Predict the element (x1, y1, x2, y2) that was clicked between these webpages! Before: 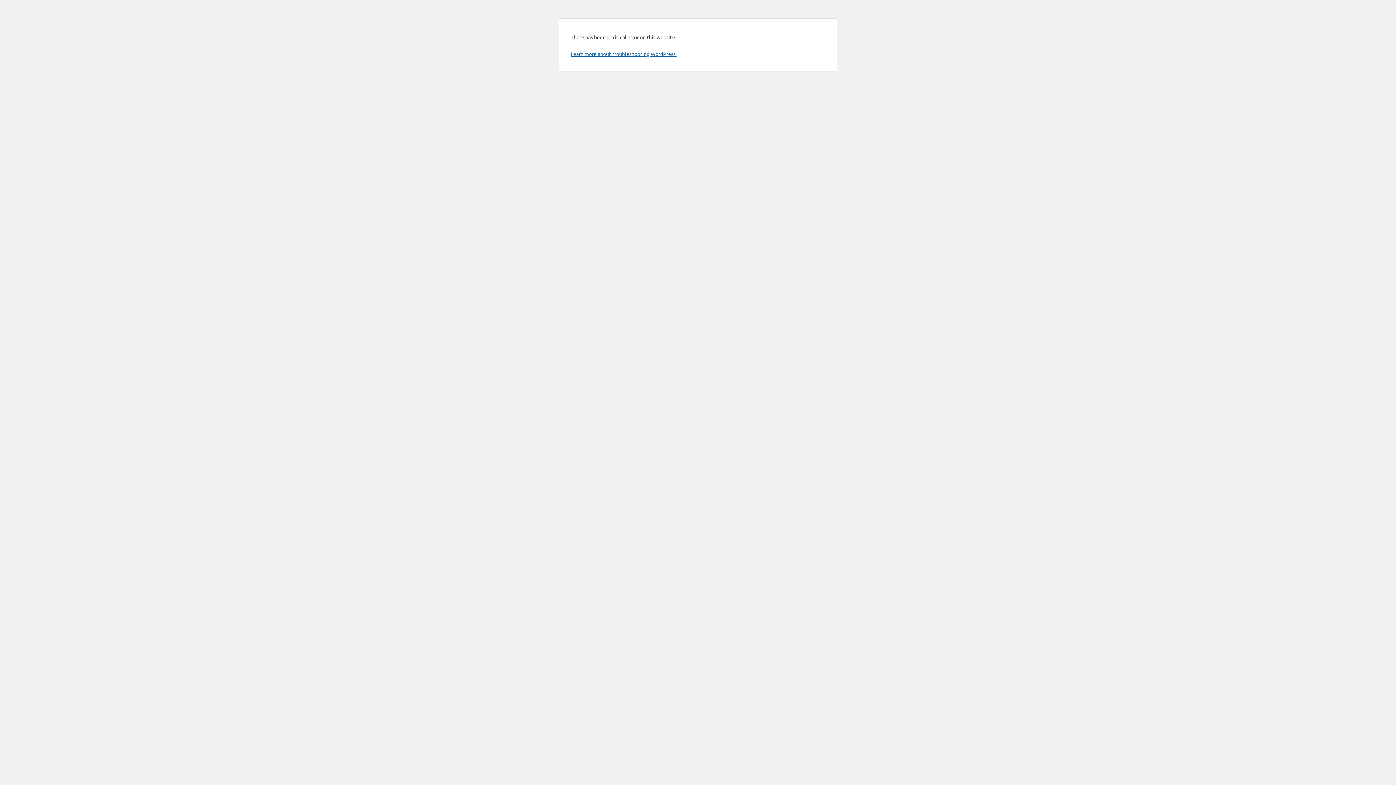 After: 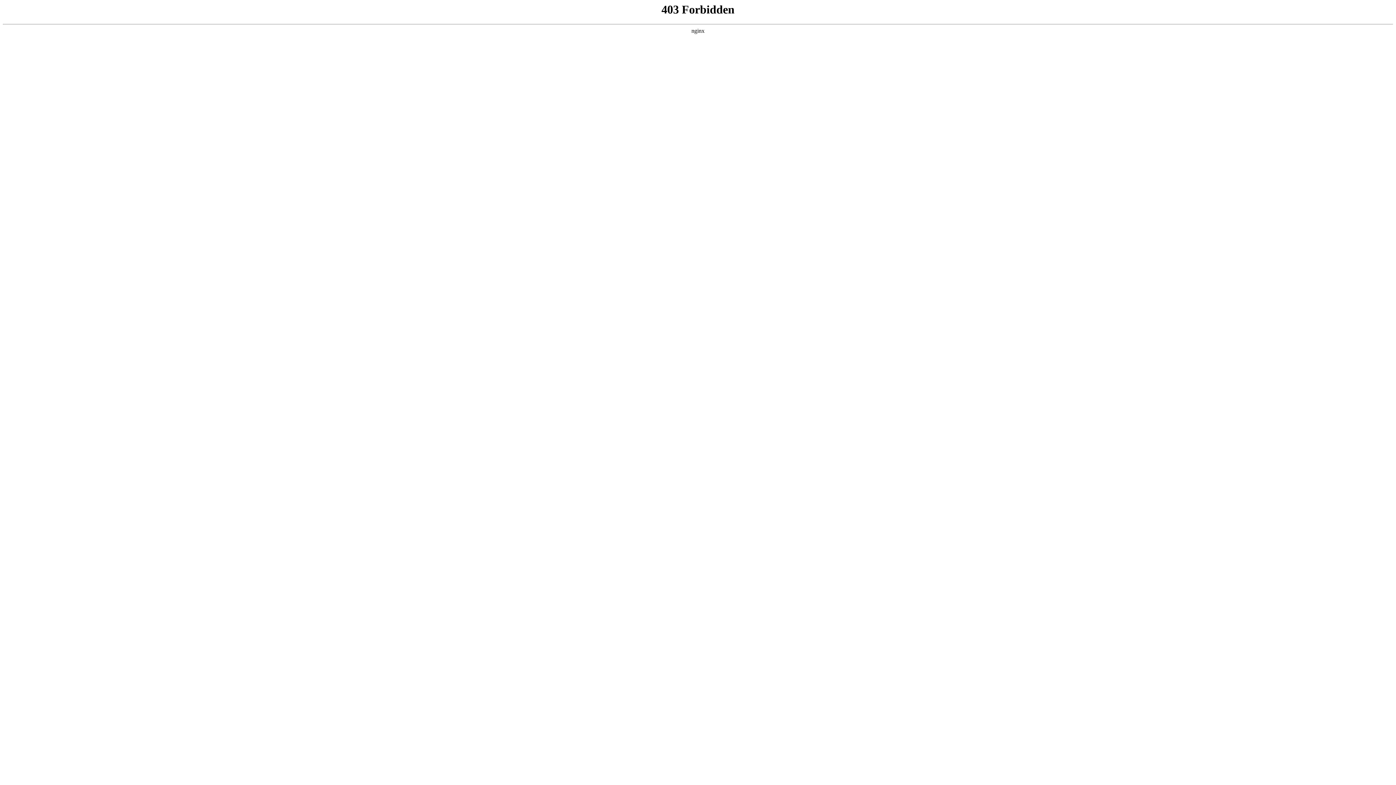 Action: label: Learn more about troubleshooting WordPress. bbox: (570, 50, 676, 57)